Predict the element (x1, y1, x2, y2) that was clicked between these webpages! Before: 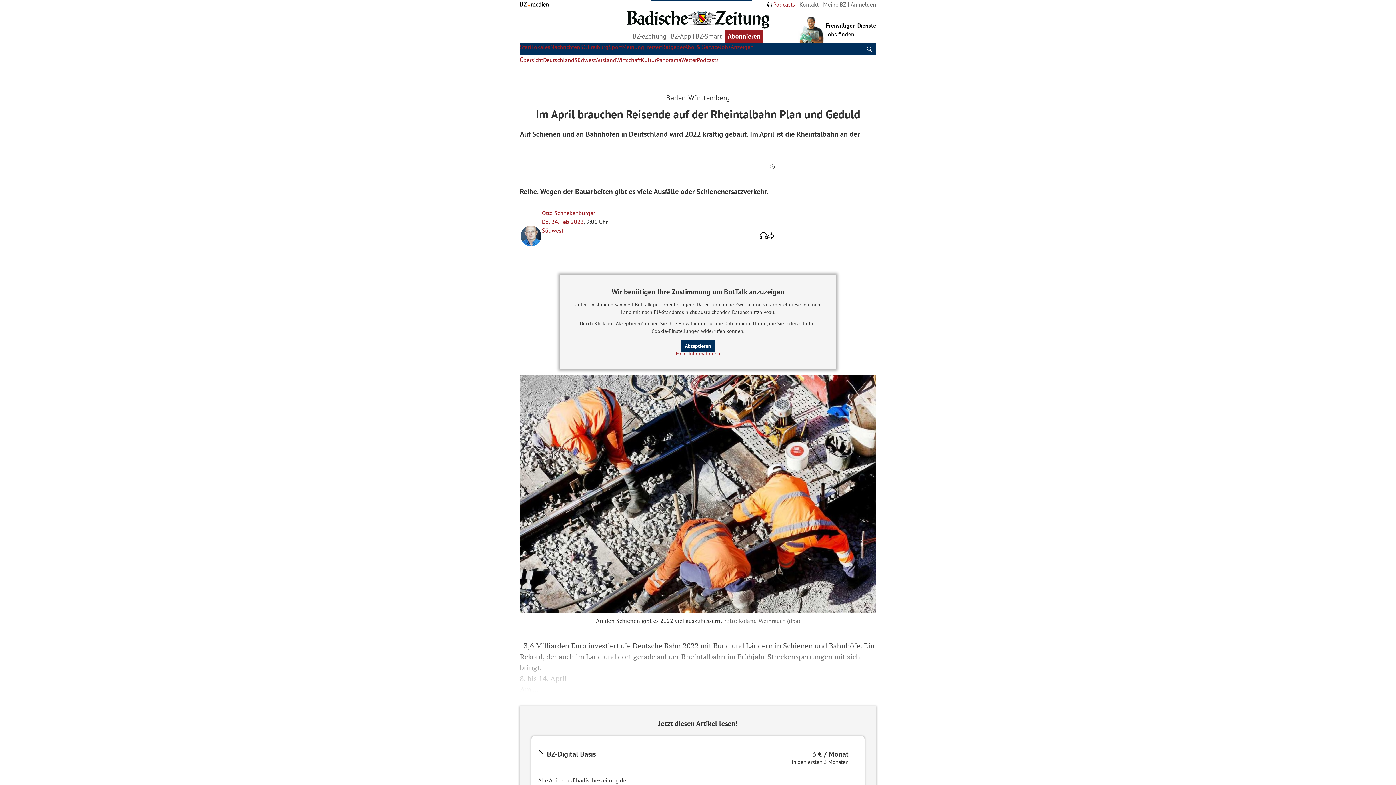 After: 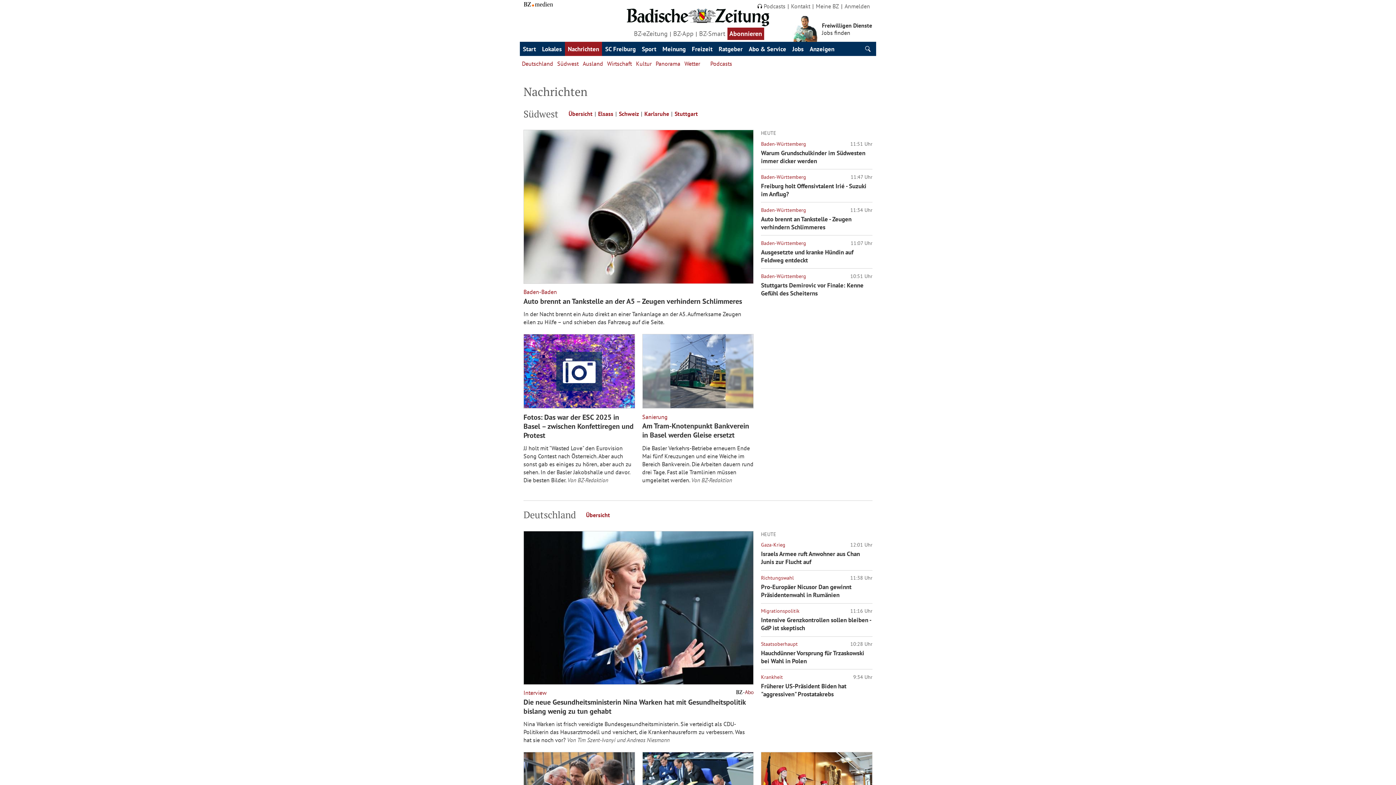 Action: bbox: (550, 43, 580, 50) label: Nachrichten